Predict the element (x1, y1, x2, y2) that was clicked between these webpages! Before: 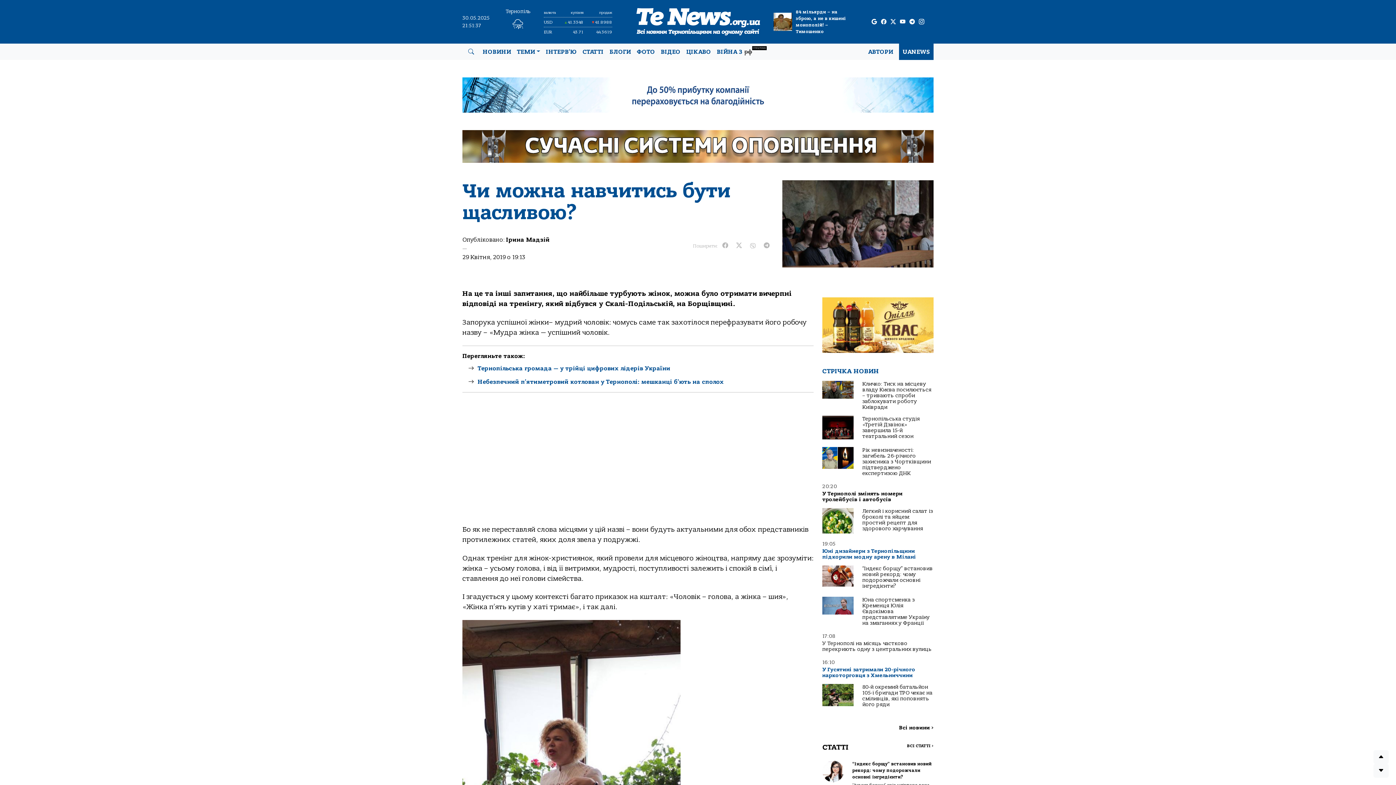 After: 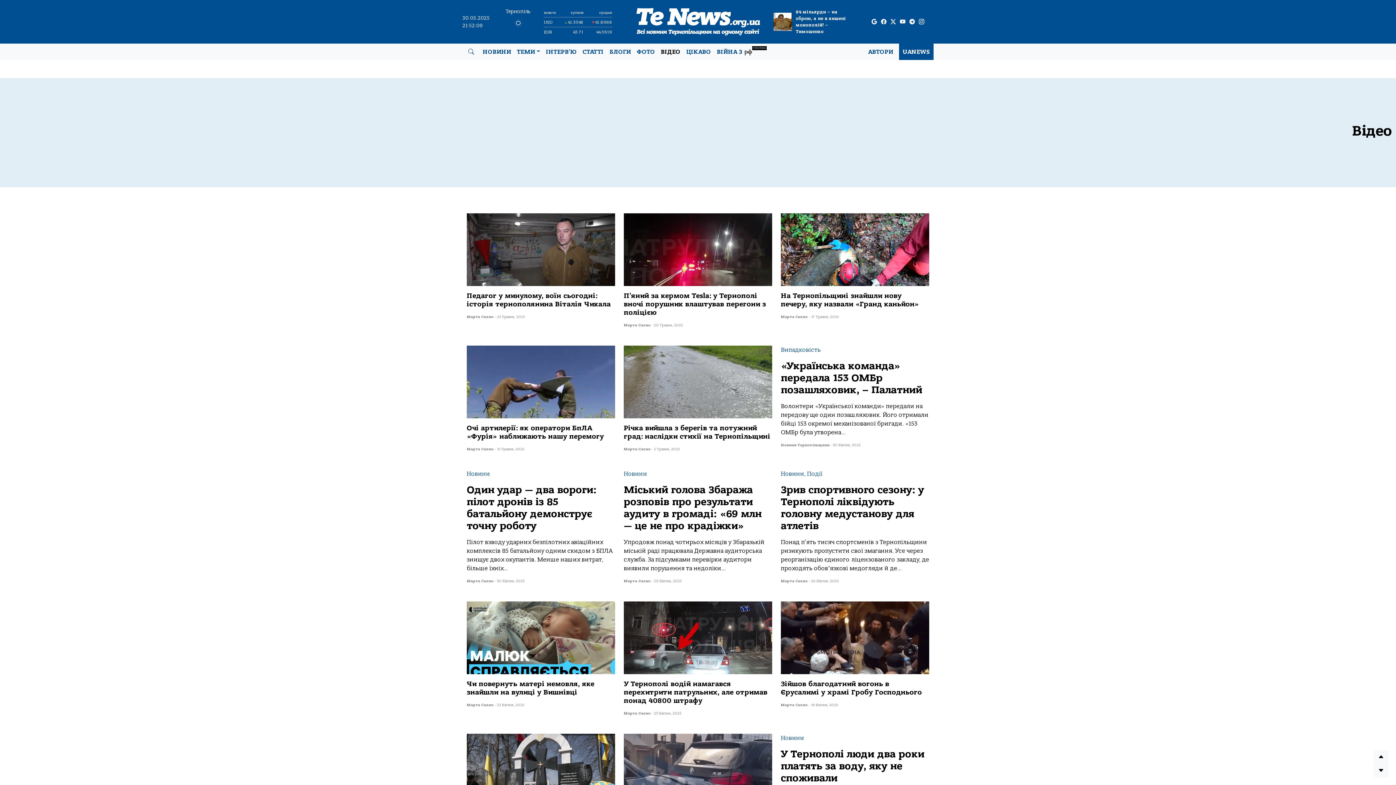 Action: label: ВІДЕО bbox: (658, 44, 683, 59)